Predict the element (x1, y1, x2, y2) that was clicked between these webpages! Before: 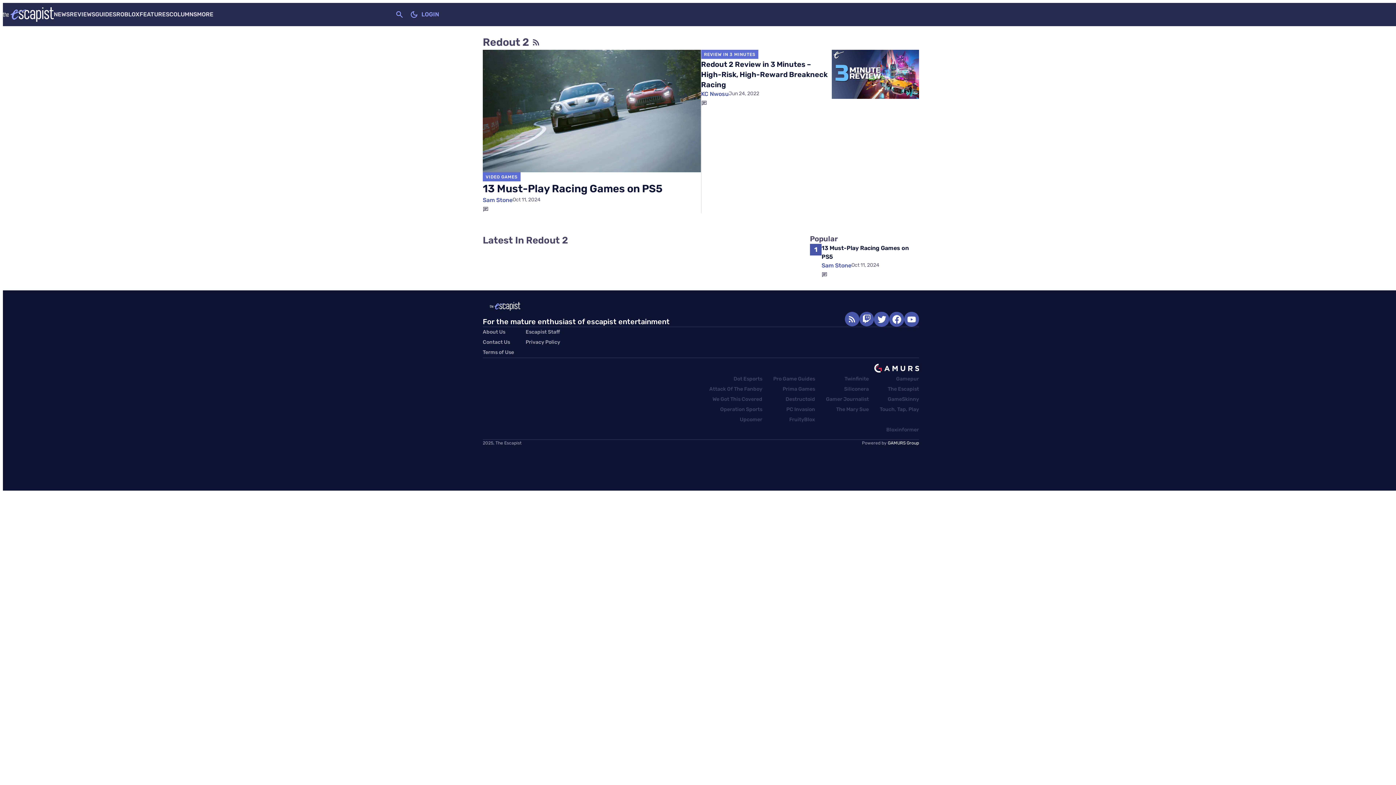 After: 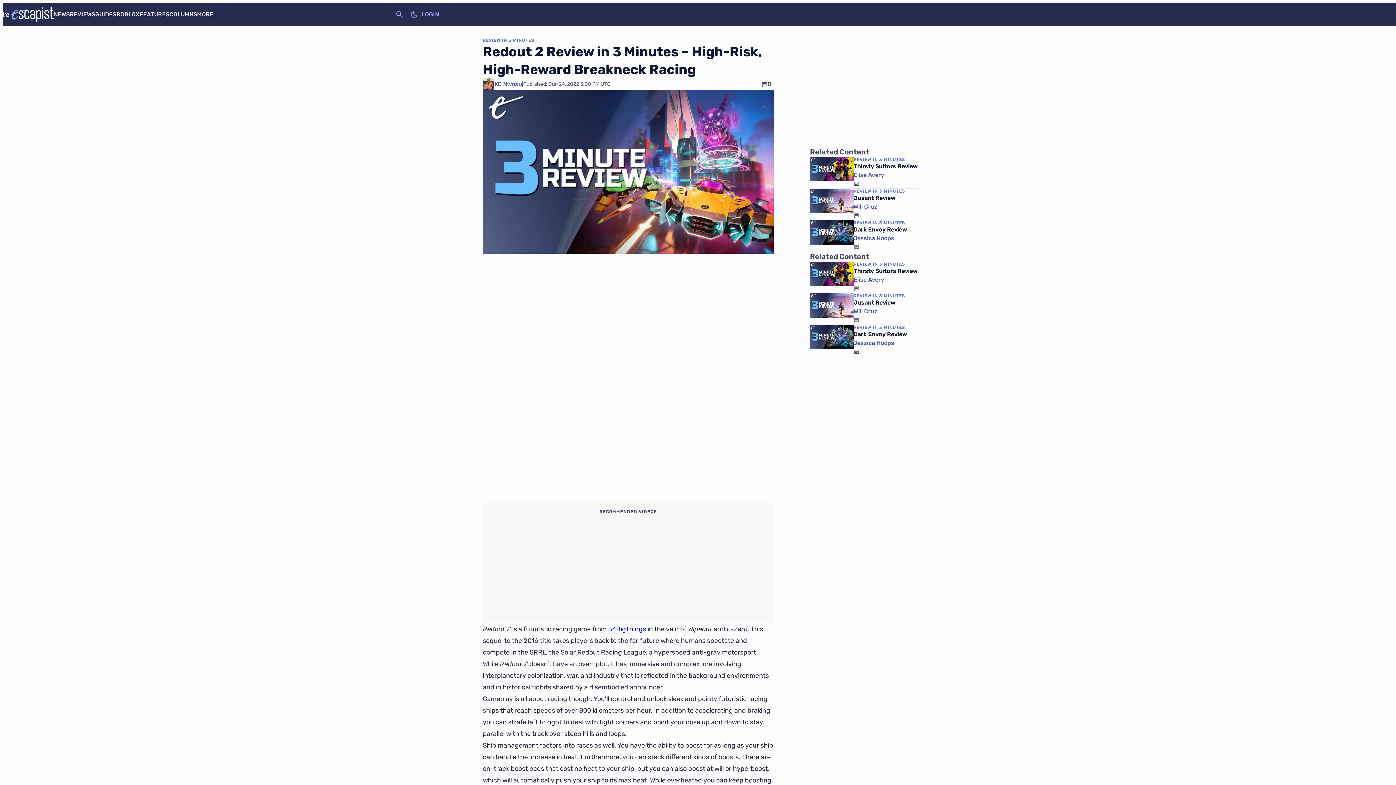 Action: bbox: (701, 98, 707, 107)